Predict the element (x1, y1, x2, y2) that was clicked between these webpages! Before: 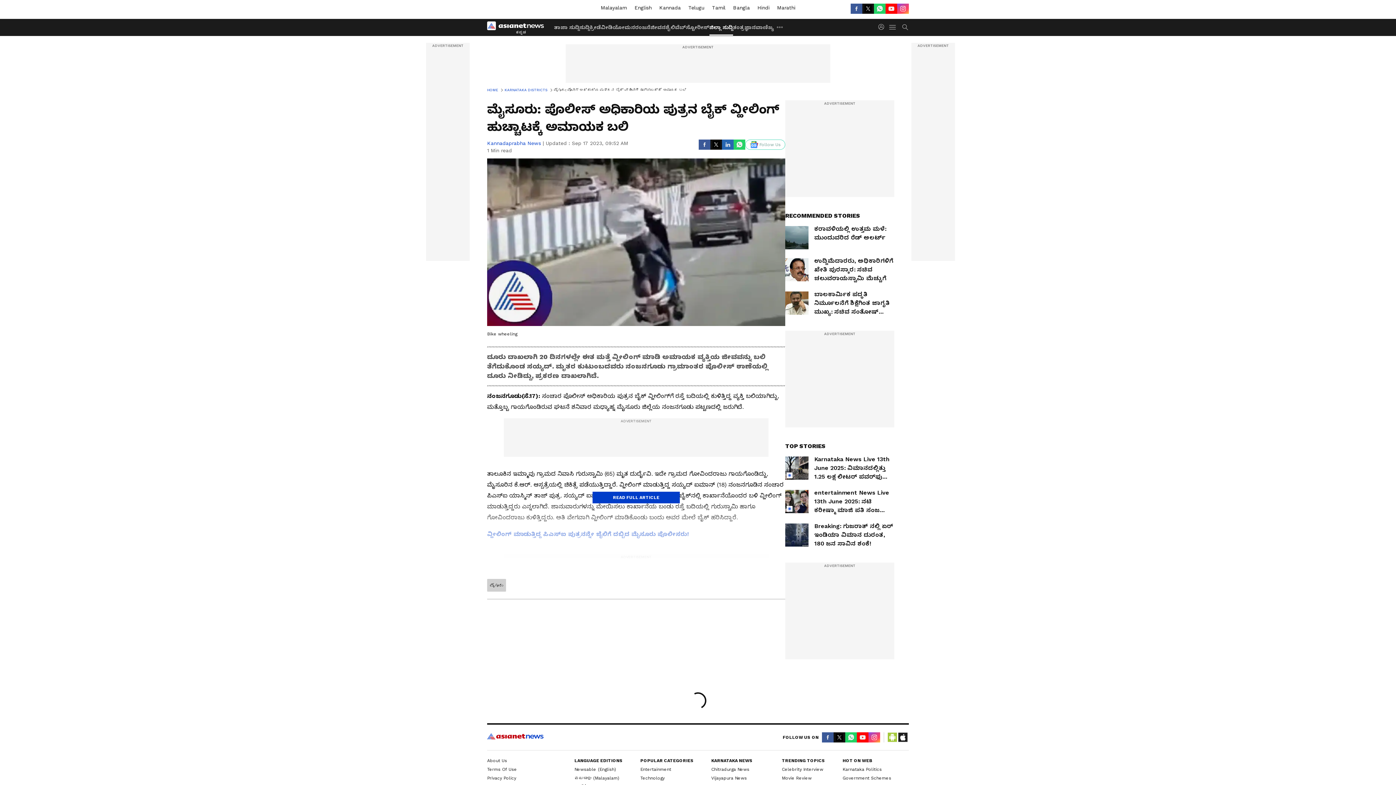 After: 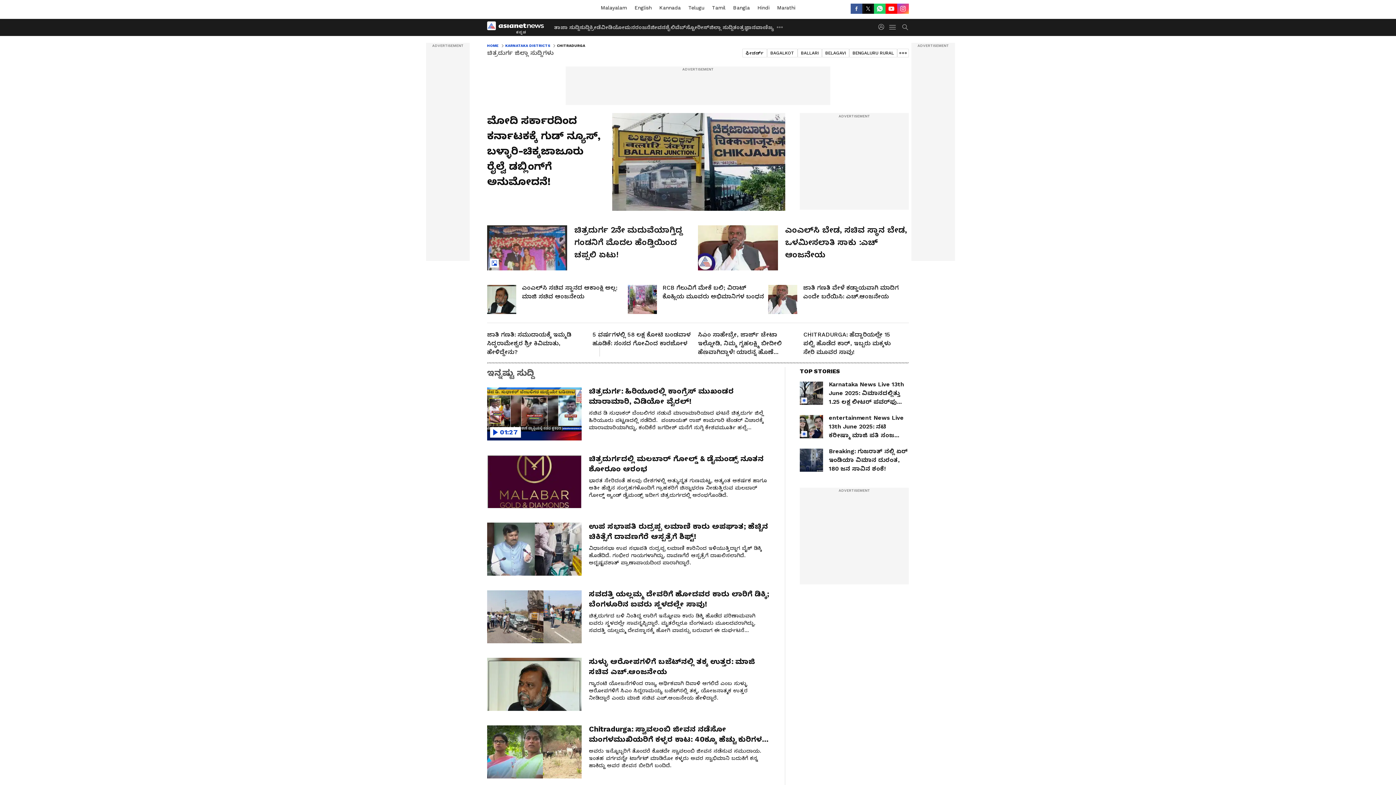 Action: bbox: (711, 767, 749, 772) label: Chitradurga News